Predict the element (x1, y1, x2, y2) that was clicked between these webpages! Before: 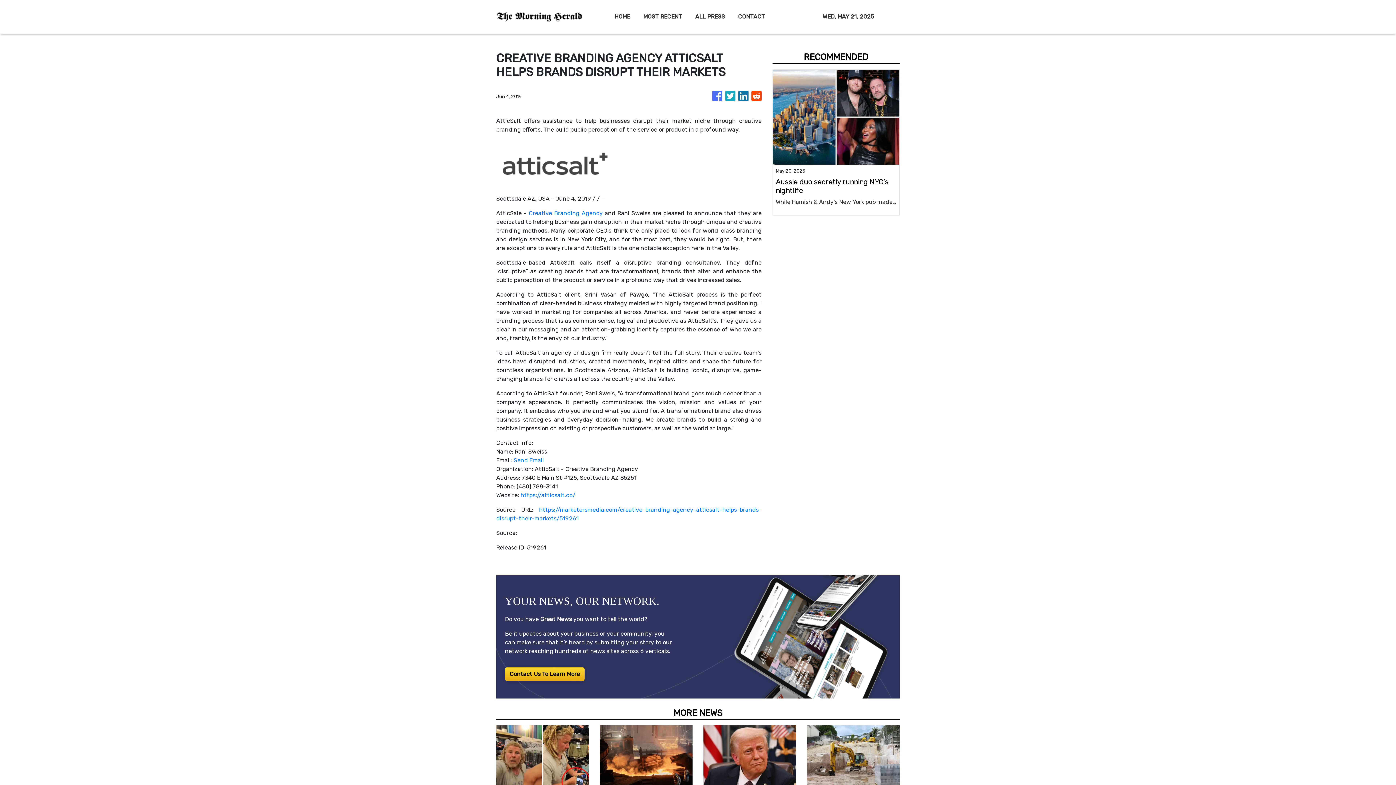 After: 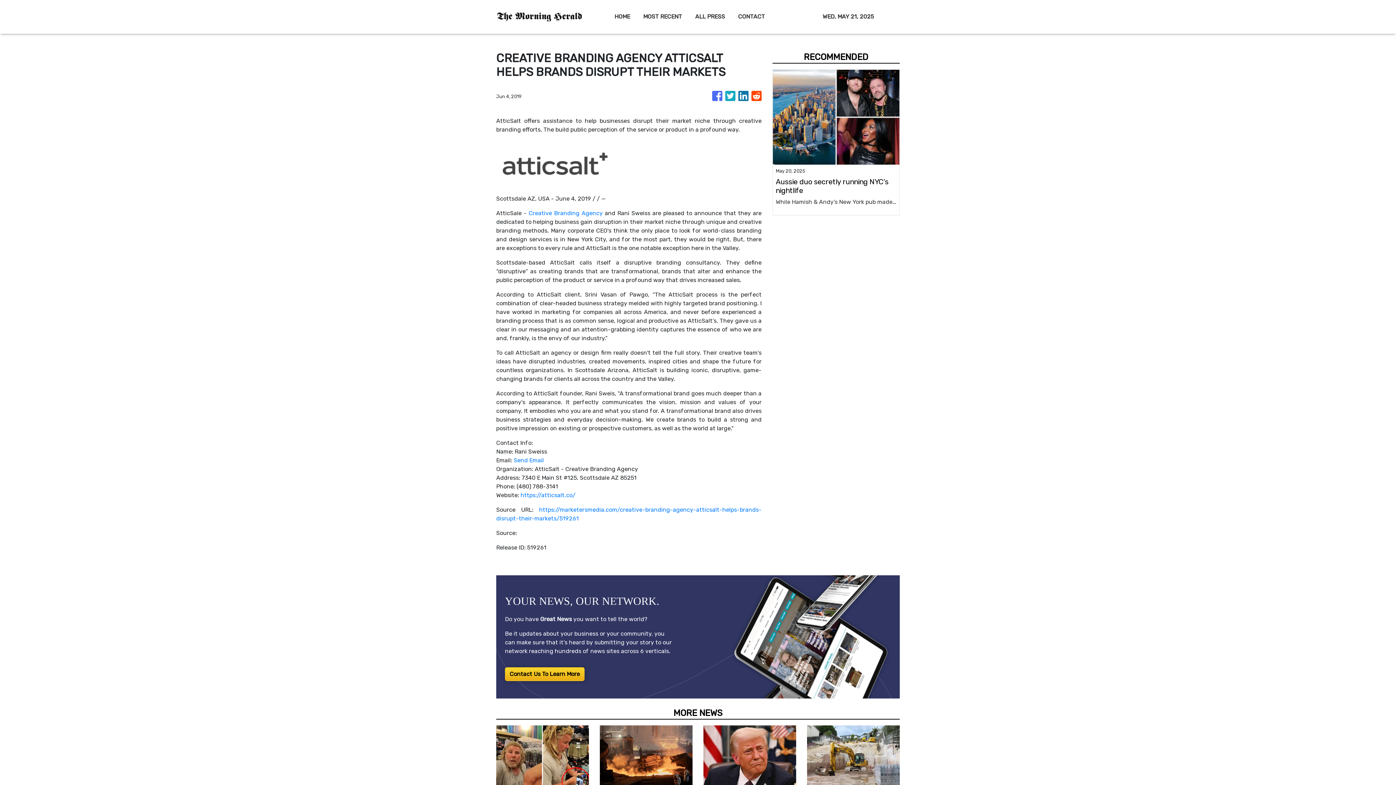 Action: bbox: (751, 87, 761, 105)